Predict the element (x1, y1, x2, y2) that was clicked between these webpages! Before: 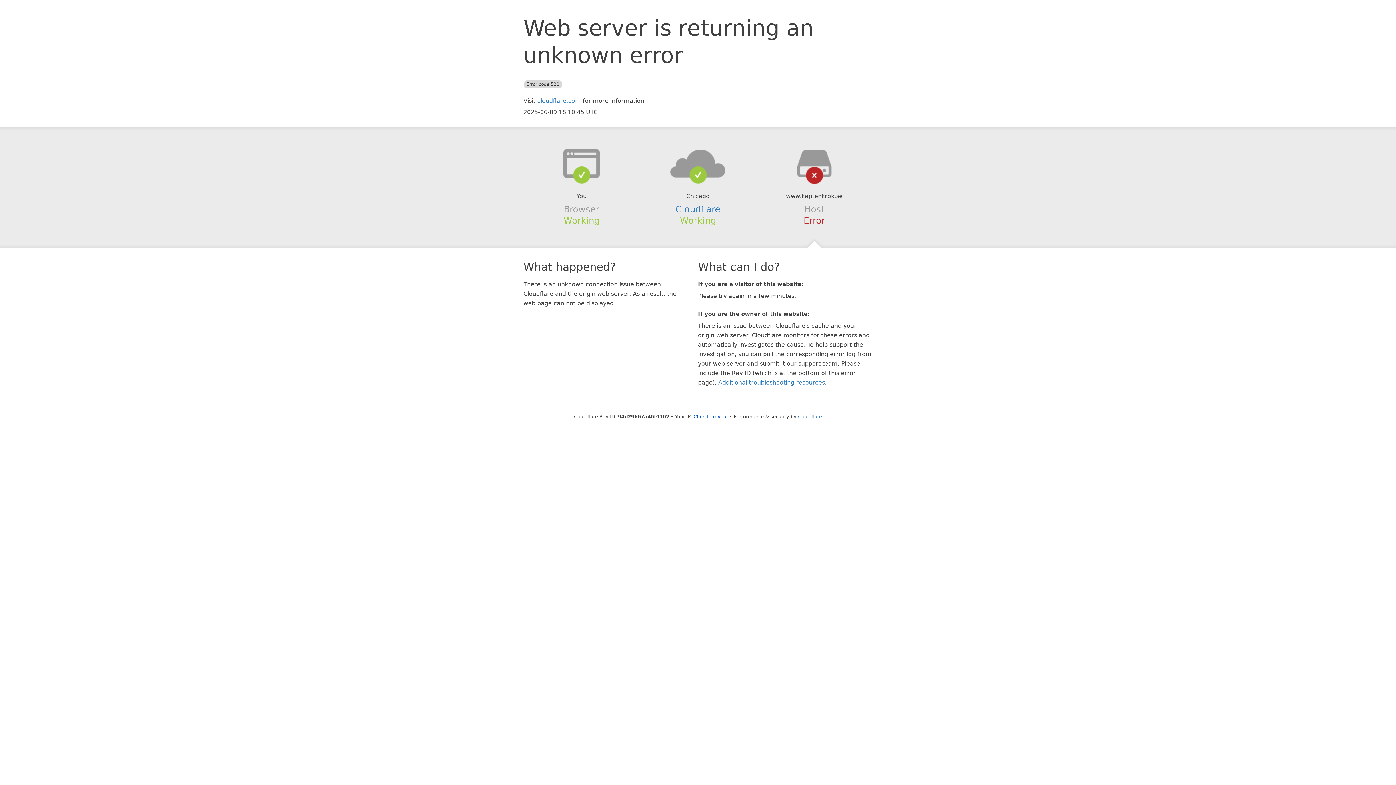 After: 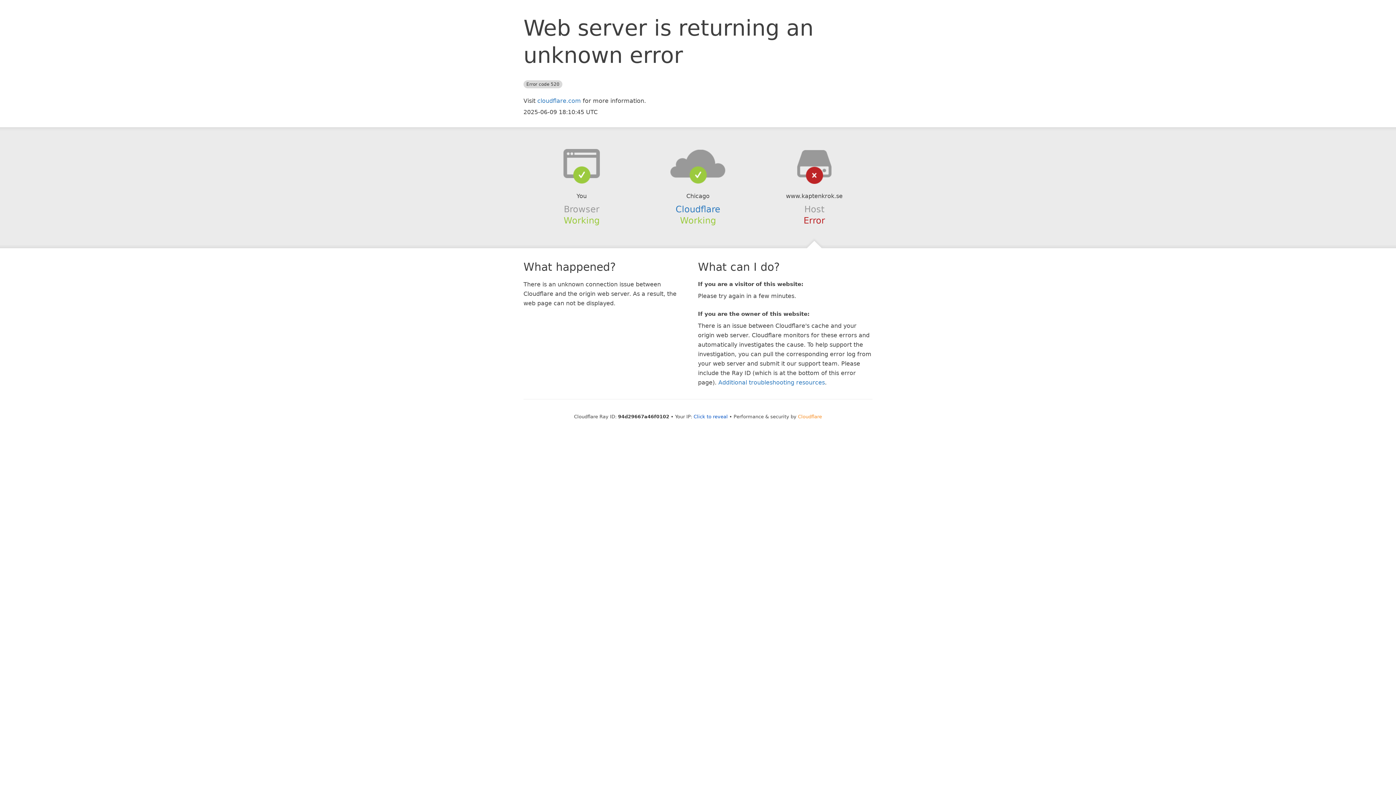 Action: label: Cloudflare bbox: (798, 414, 822, 419)